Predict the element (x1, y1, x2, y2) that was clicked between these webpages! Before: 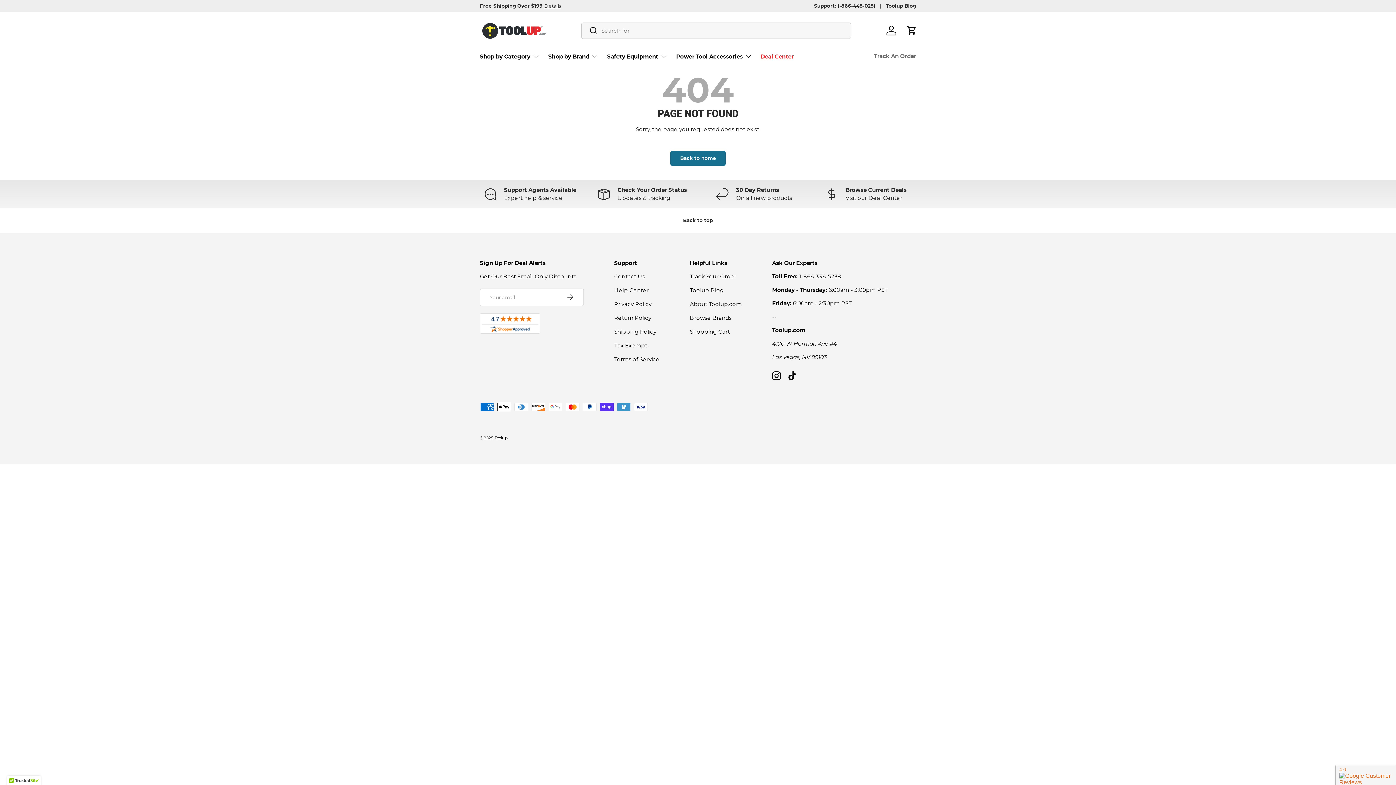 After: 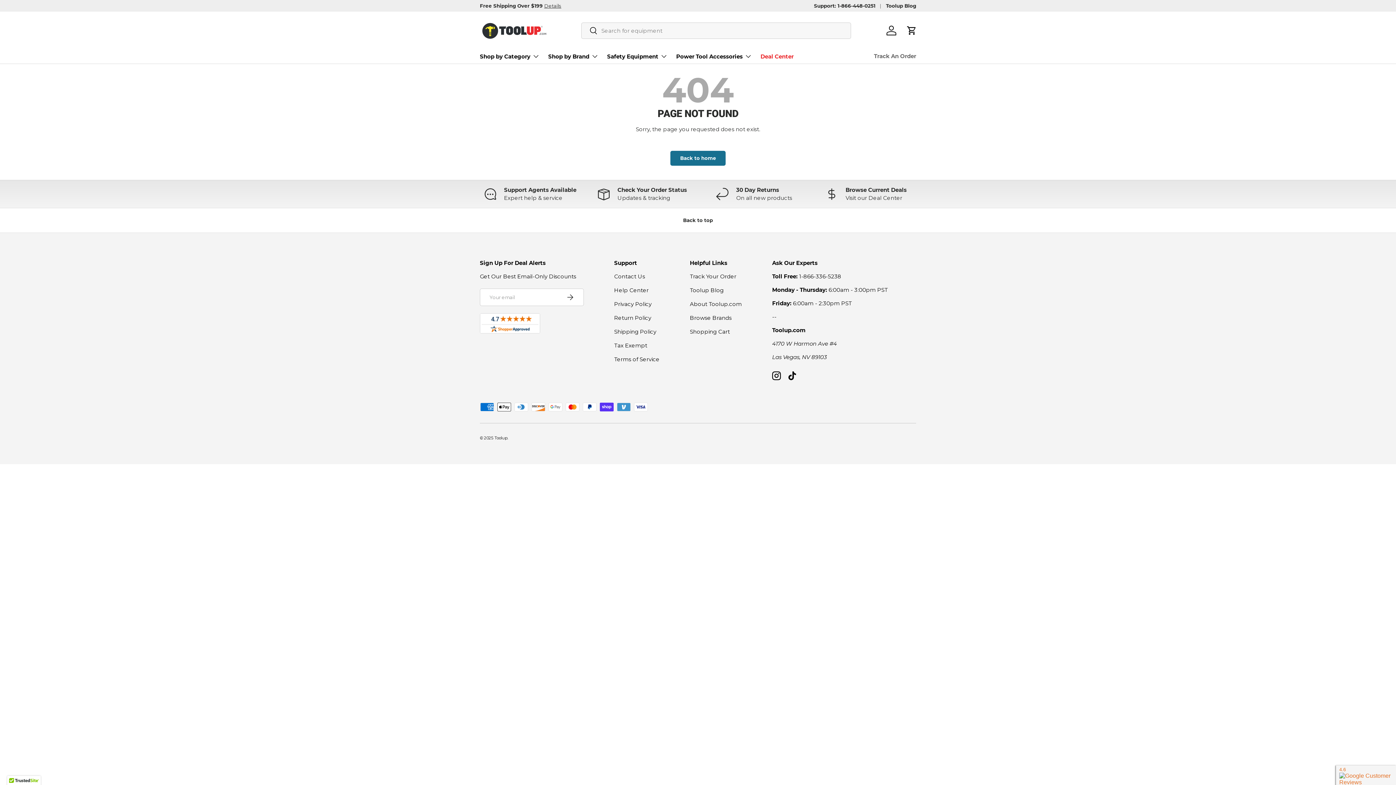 Action: bbox: (814, 2, 886, 9) label: Support: 1-866-448-0251